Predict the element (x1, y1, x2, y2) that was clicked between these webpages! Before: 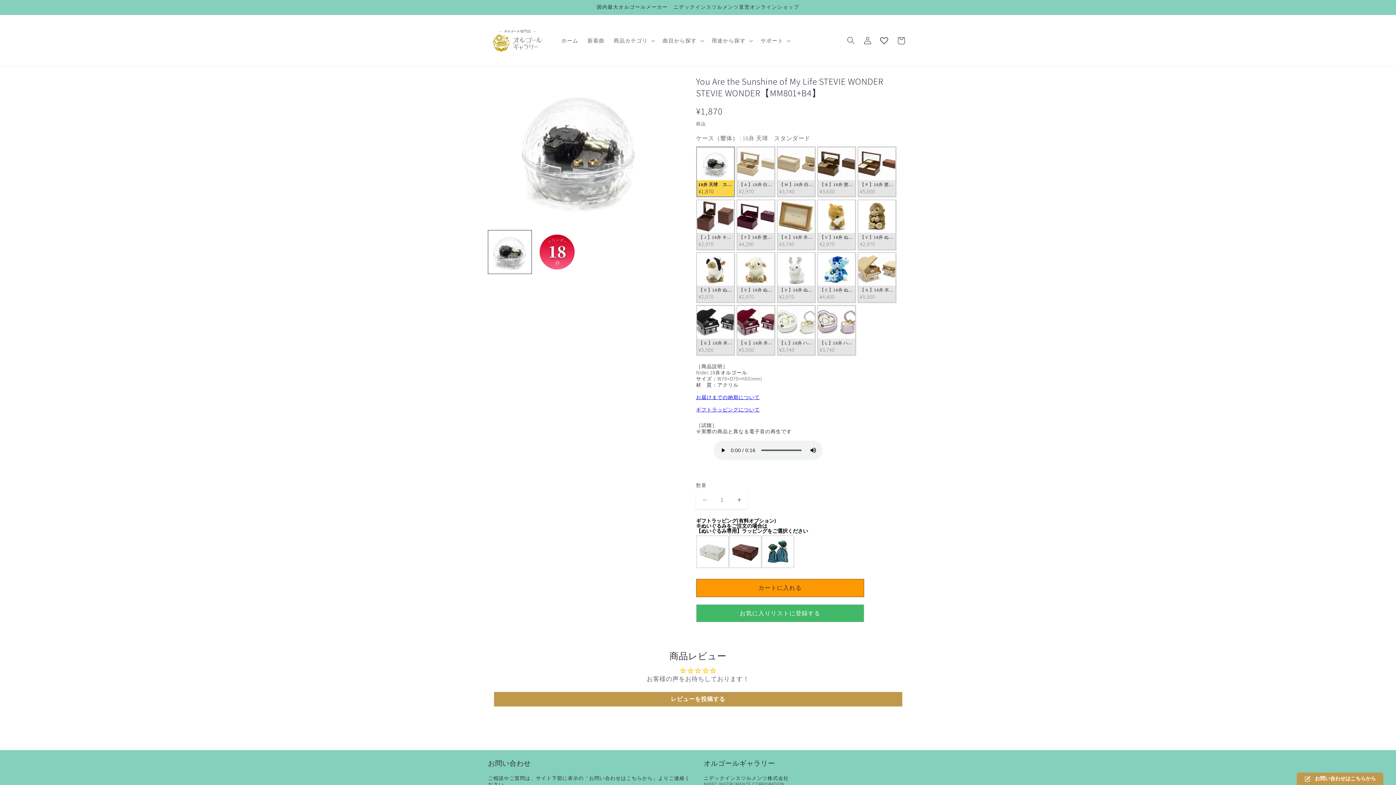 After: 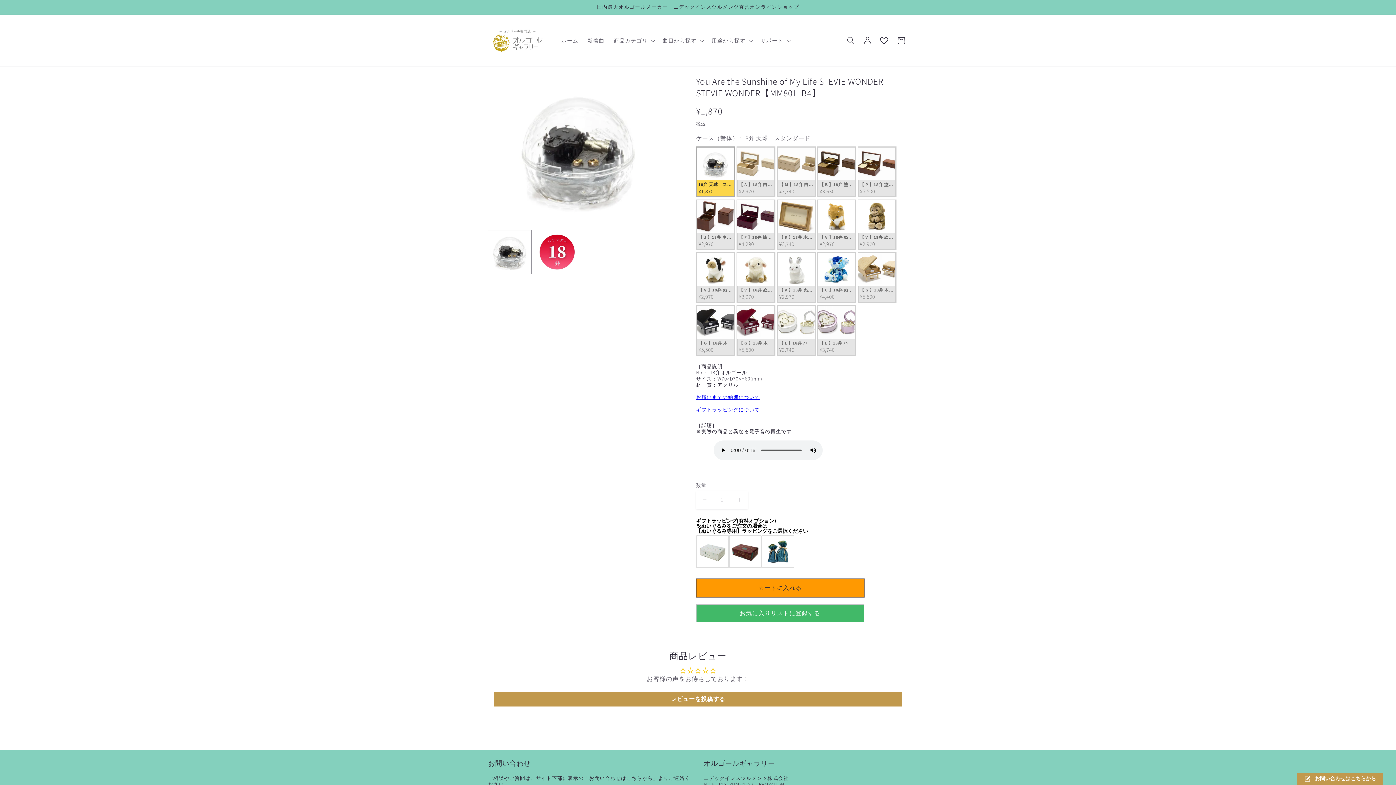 Action: bbox: (696, 579, 864, 597) label: カートに入れる